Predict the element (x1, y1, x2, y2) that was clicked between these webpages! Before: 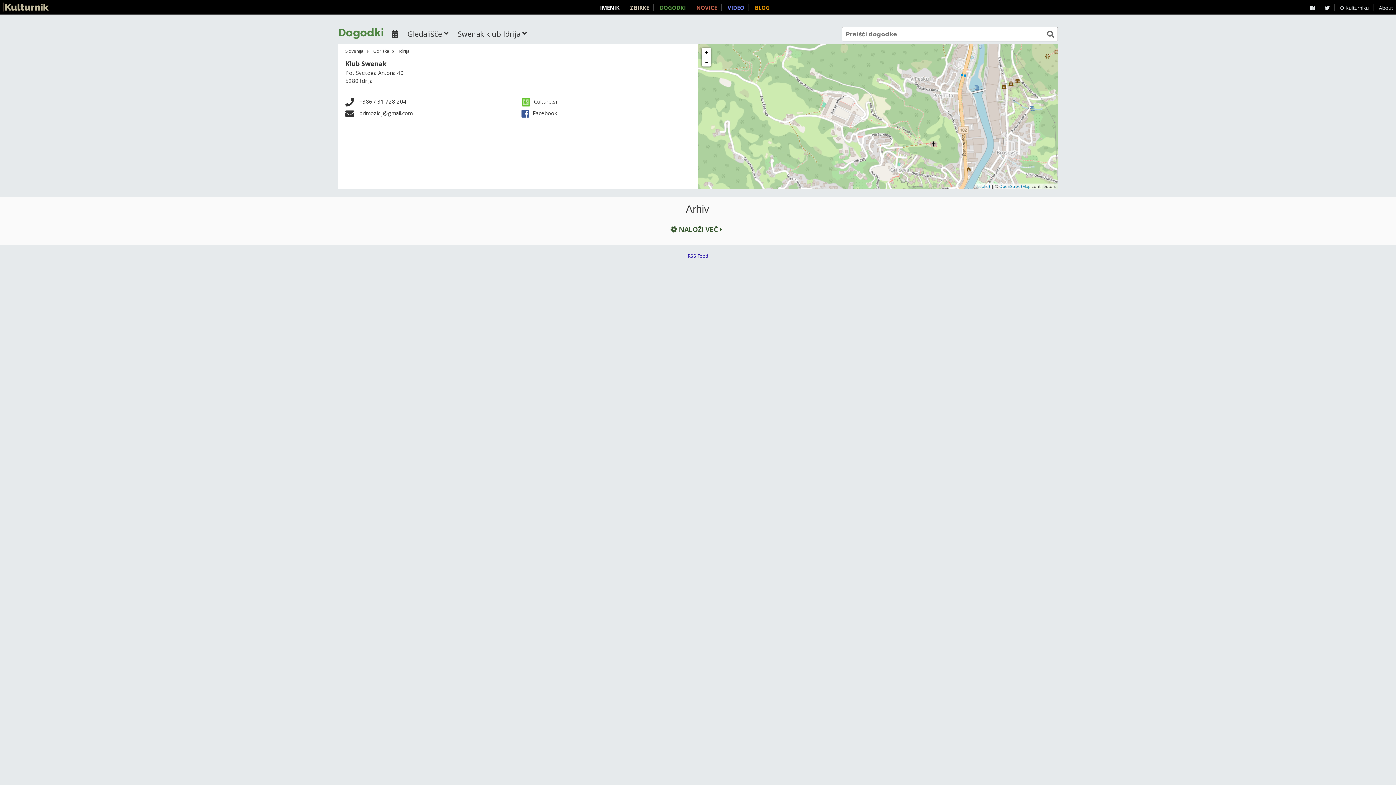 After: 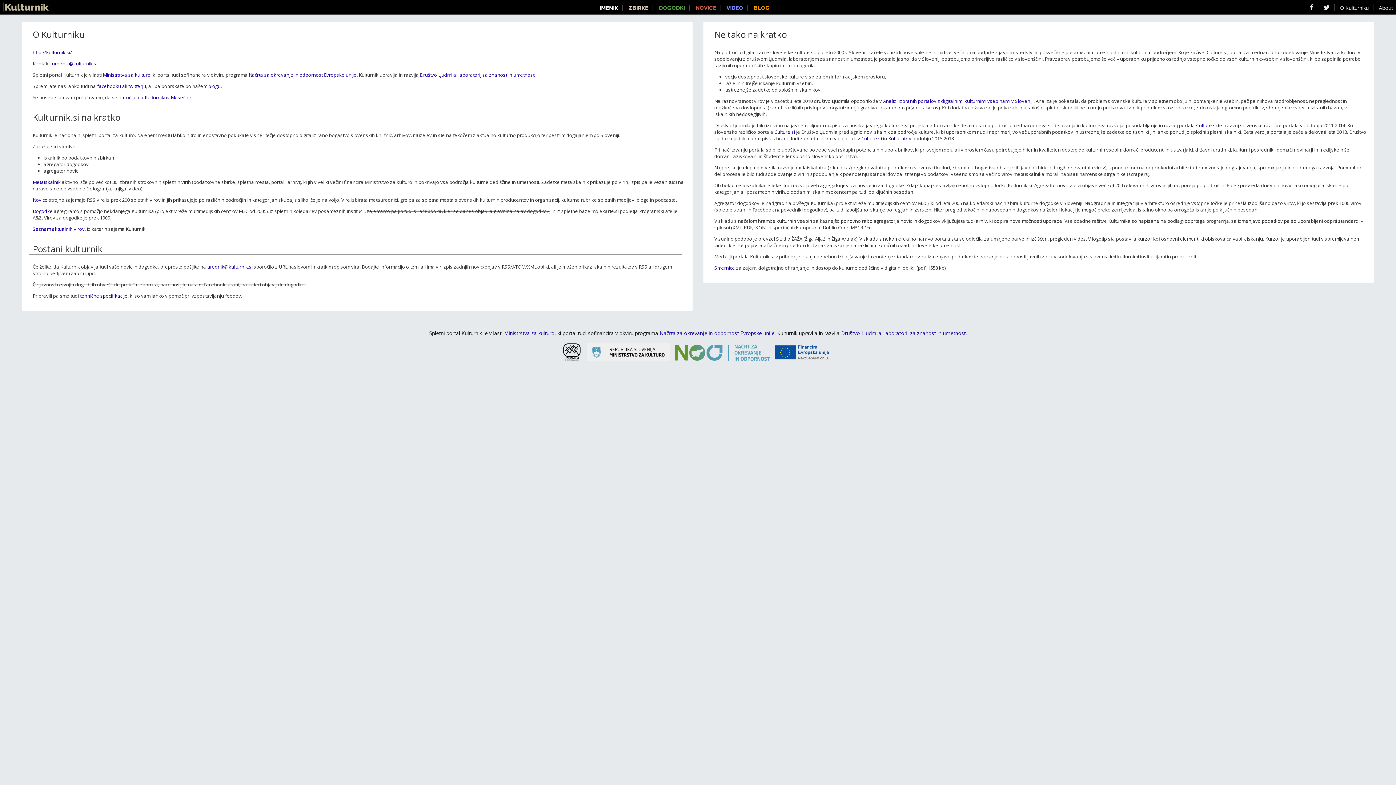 Action: bbox: (1340, 4, 1373, 11) label: O Kulturniku